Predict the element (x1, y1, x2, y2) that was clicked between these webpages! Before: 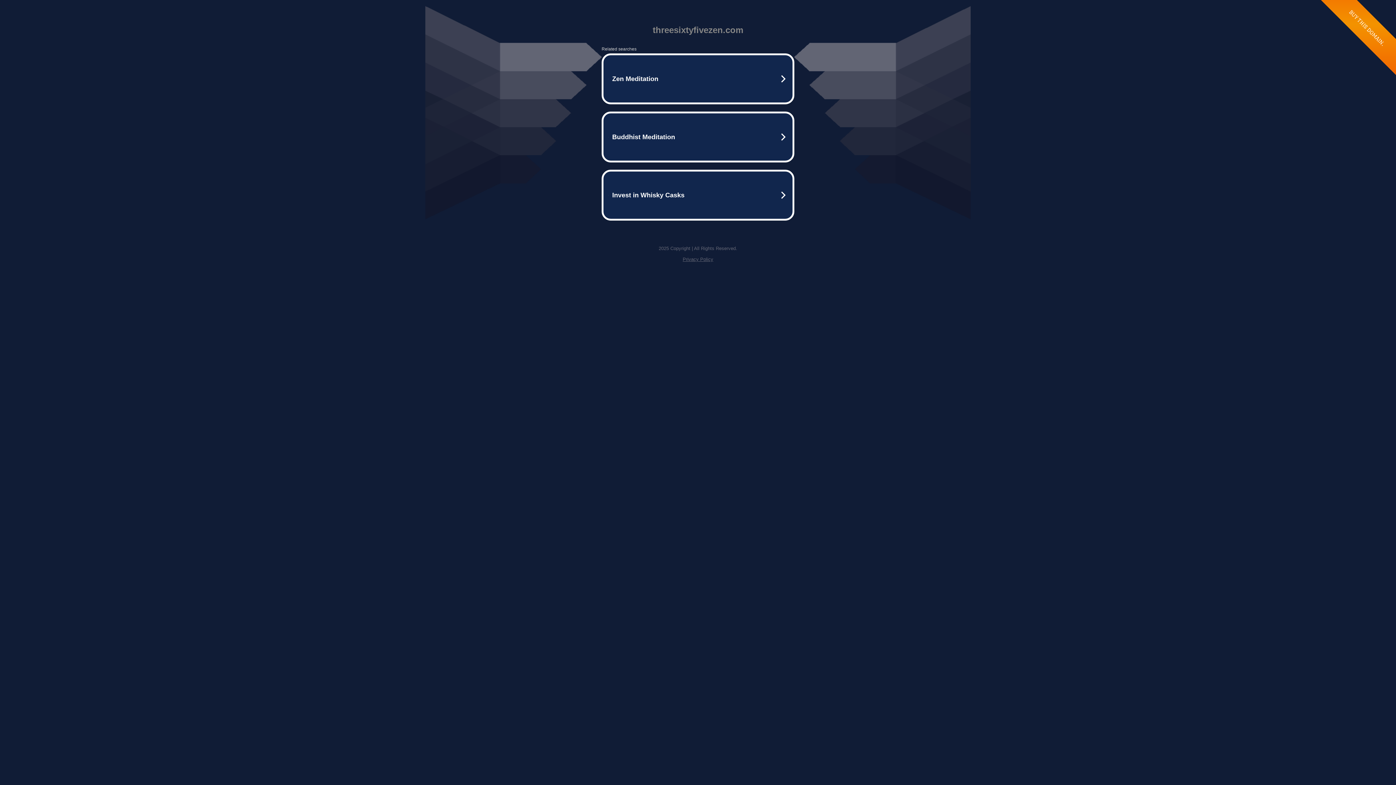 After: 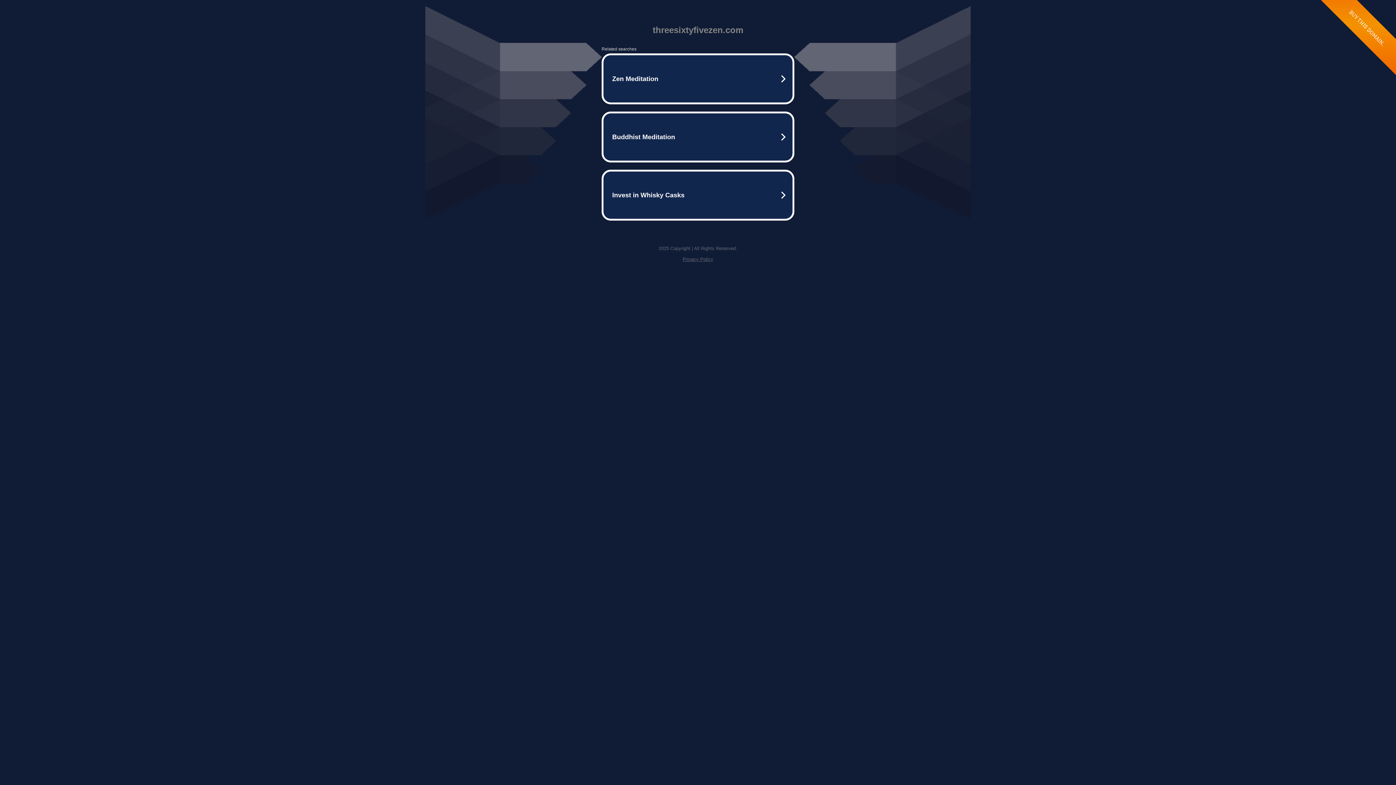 Action: bbox: (682, 256, 713, 262) label: Privacy Policy